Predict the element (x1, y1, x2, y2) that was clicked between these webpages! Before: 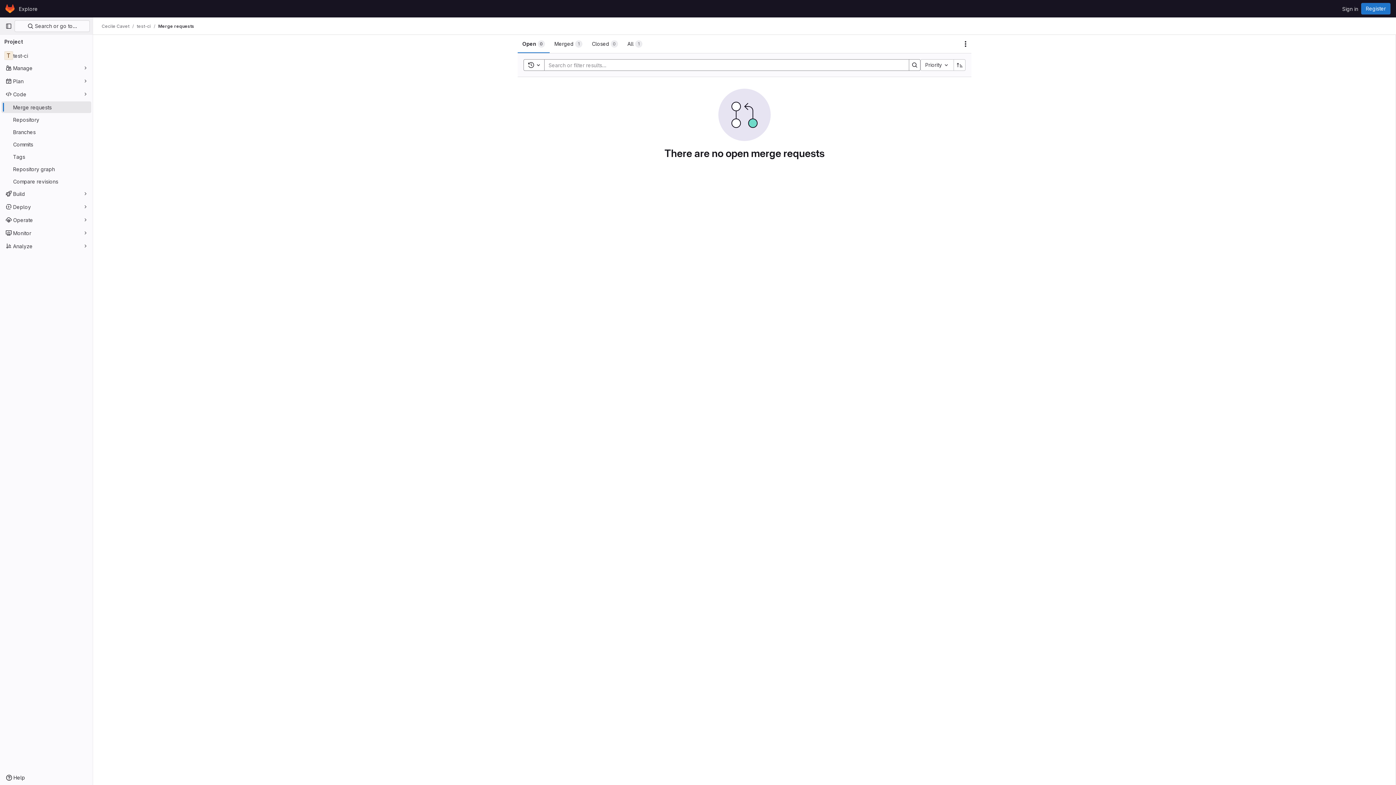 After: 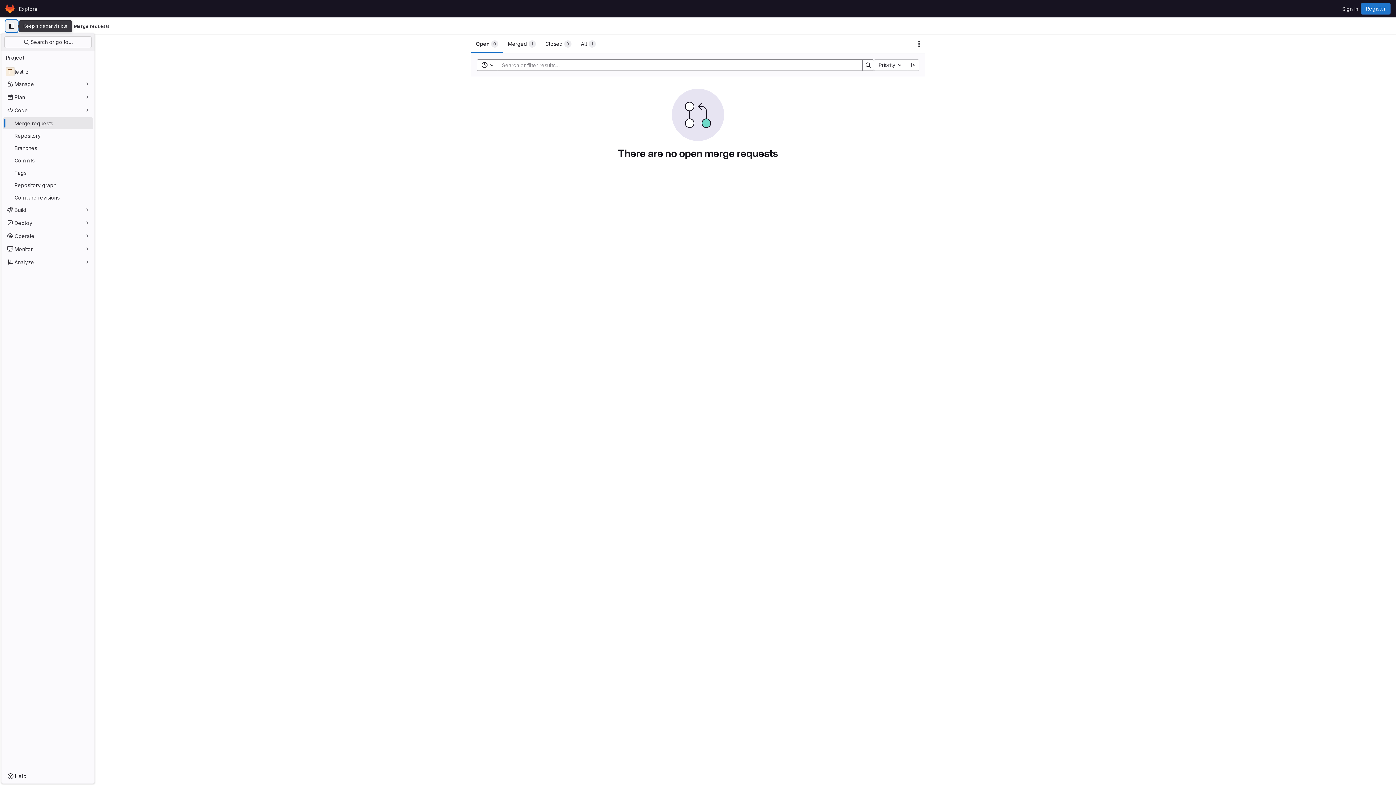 Action: label: Primary navigation sidebar bbox: (2, 20, 14, 32)